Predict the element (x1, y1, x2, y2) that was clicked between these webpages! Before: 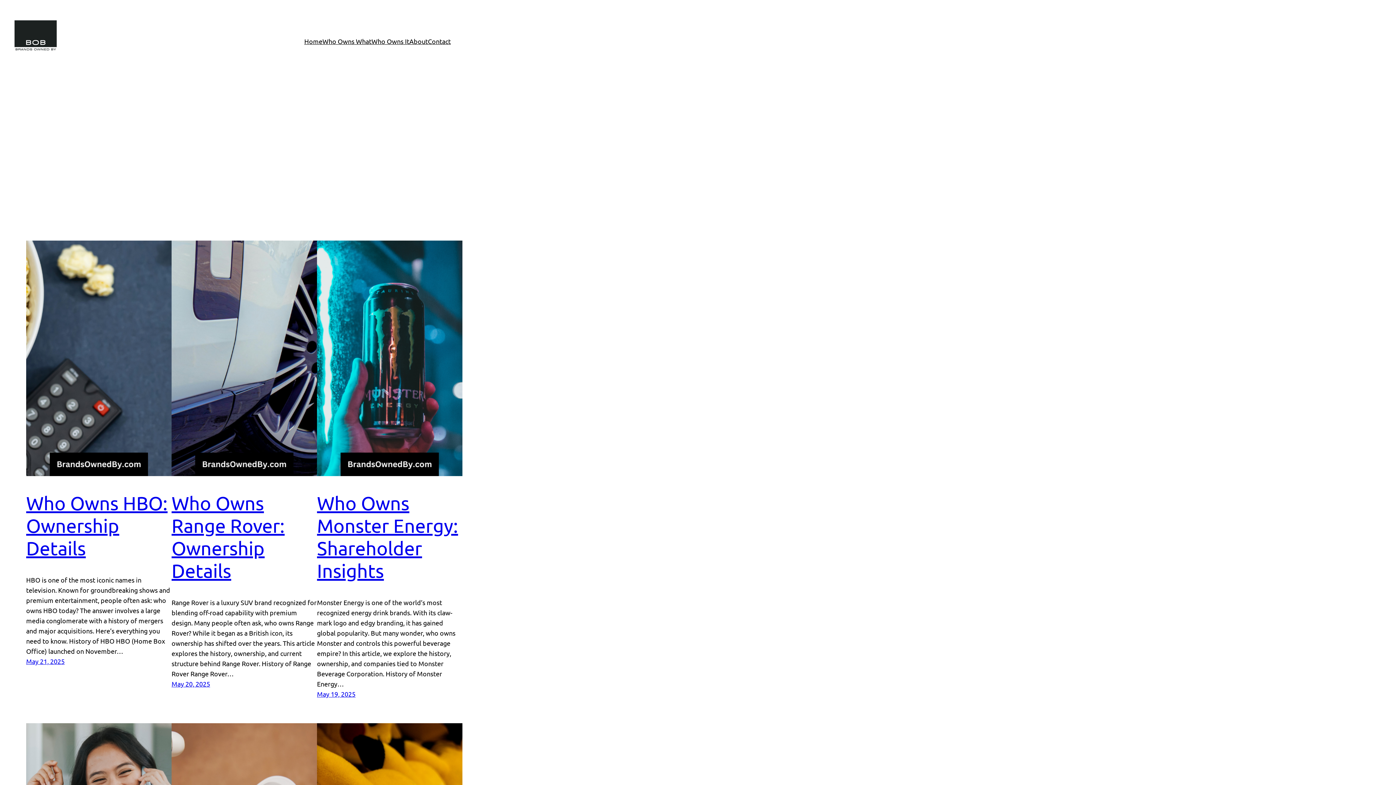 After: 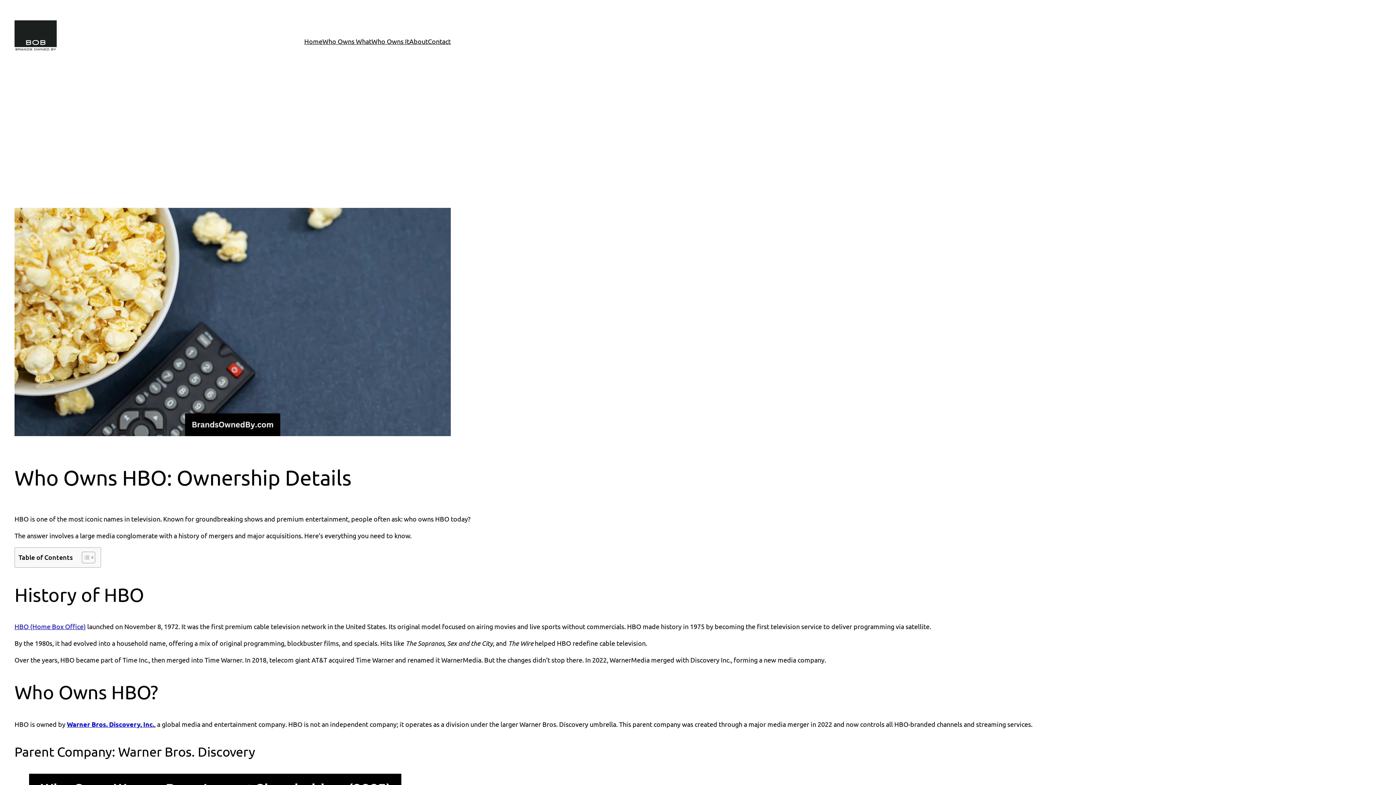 Action: bbox: (26, 240, 171, 476)